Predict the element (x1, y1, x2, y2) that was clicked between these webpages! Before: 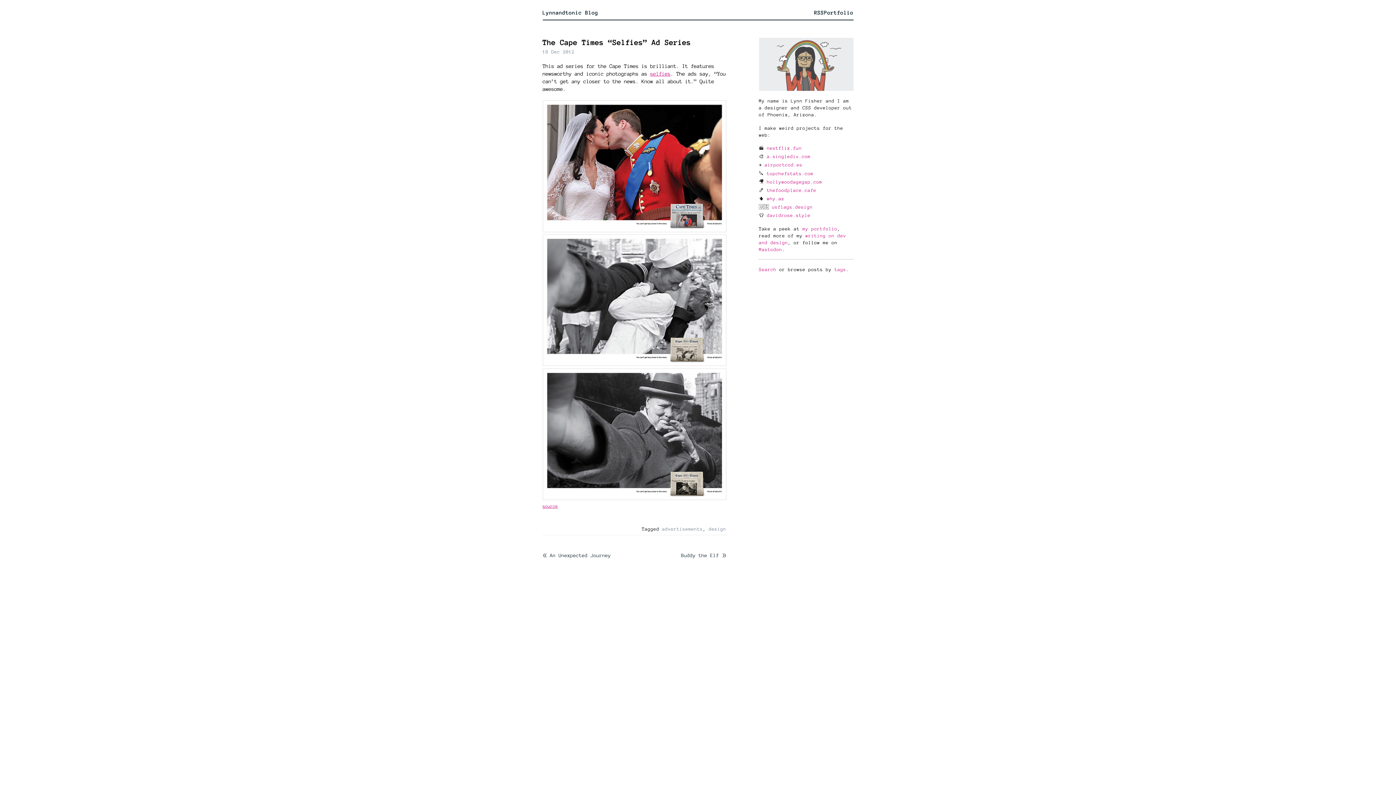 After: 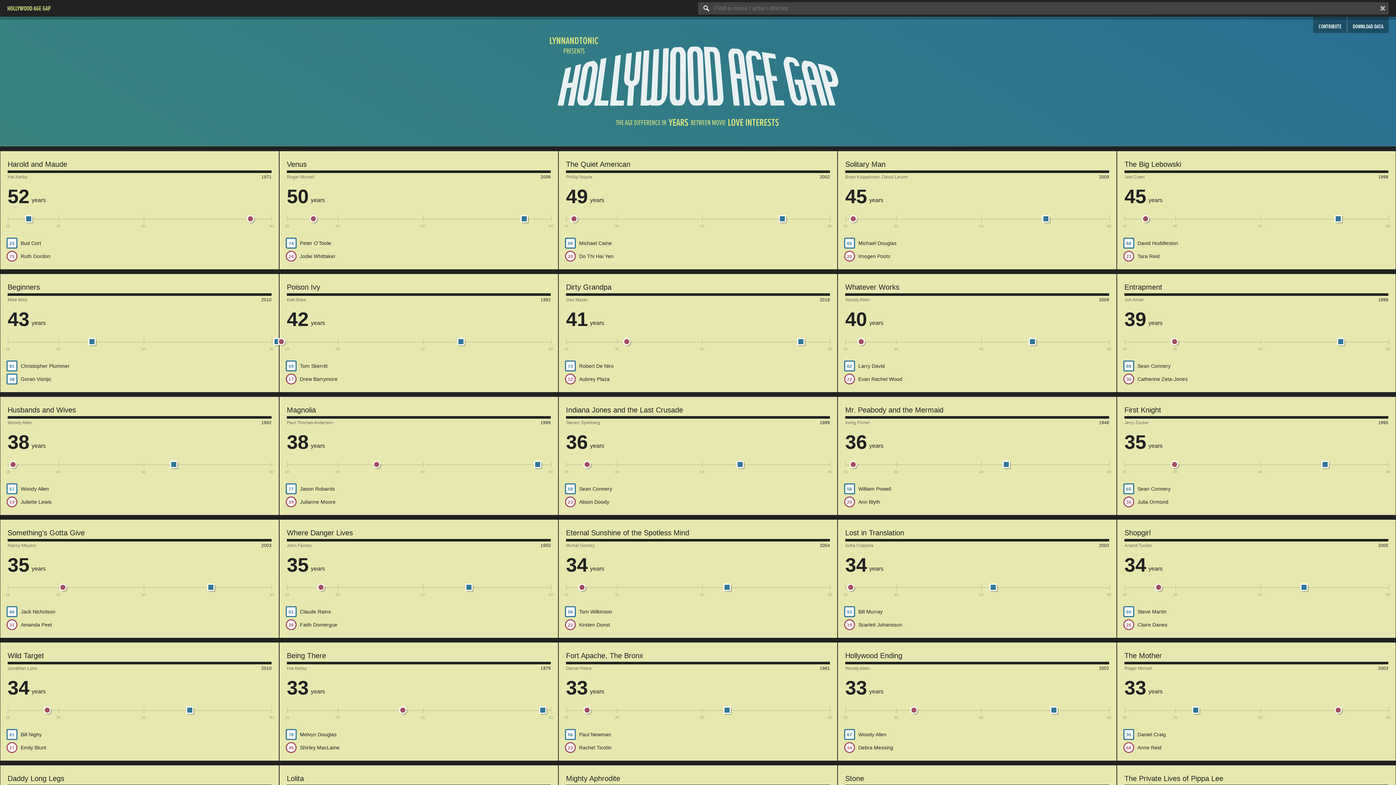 Action: bbox: (767, 179, 822, 184) label: hollywoodagegap.com